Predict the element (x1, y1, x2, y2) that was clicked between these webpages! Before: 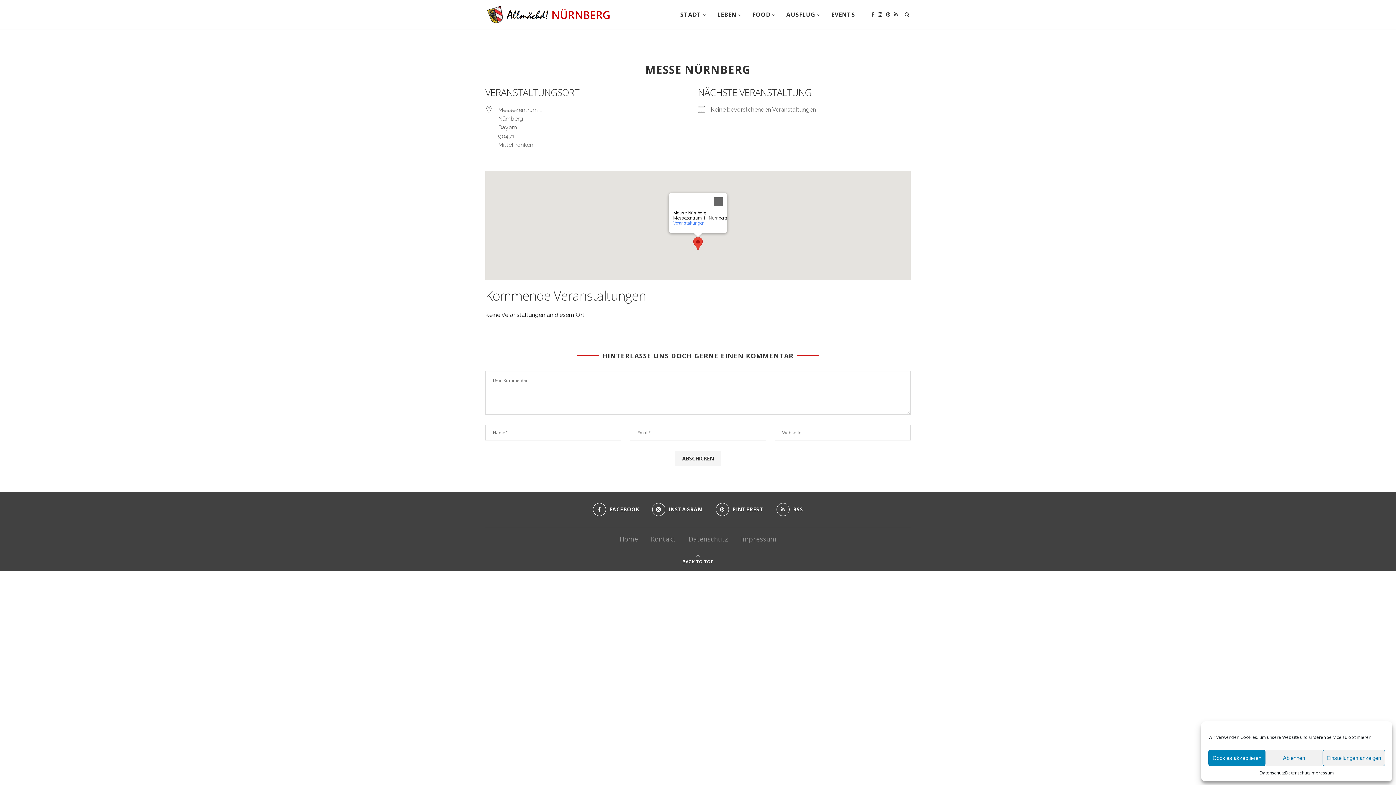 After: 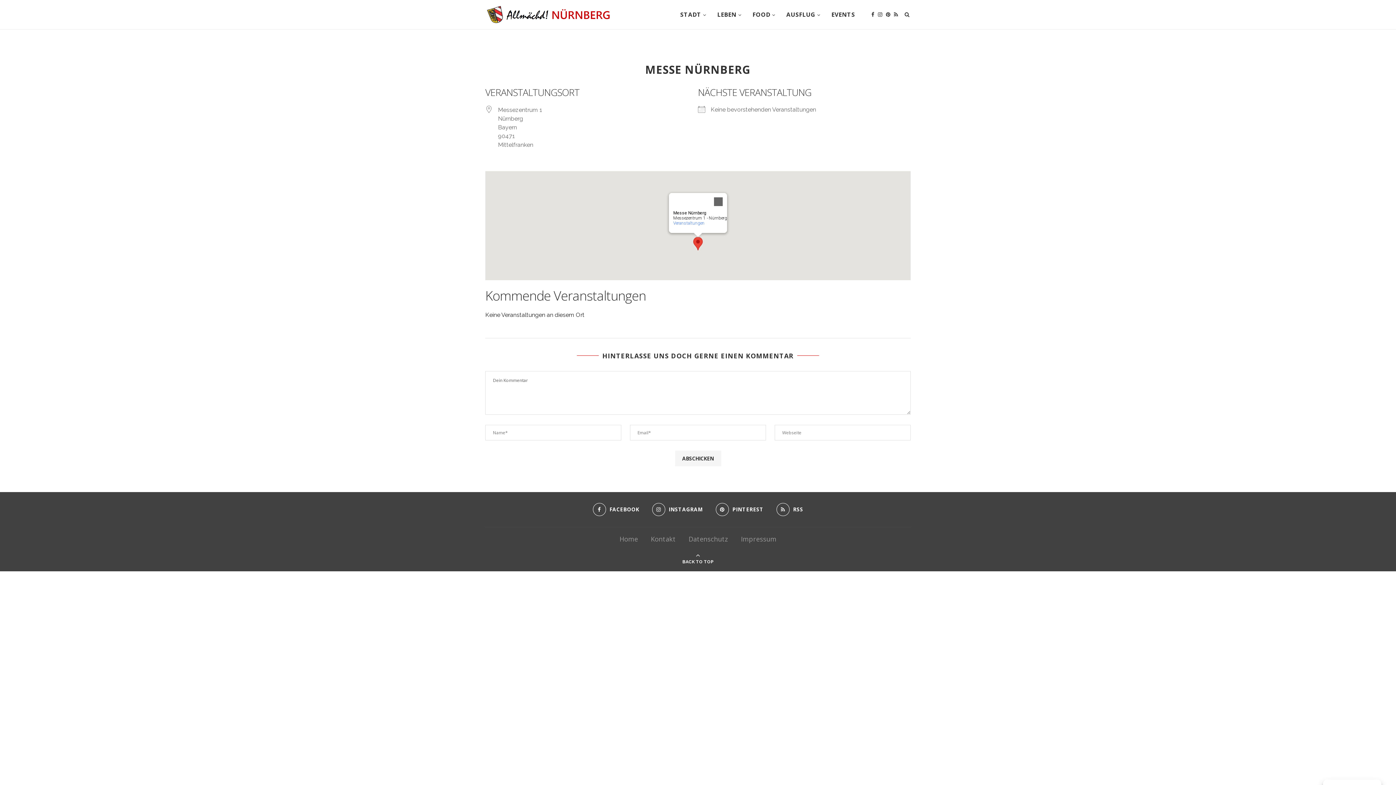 Action: bbox: (1265, 750, 1322, 766) label: Ablehnen